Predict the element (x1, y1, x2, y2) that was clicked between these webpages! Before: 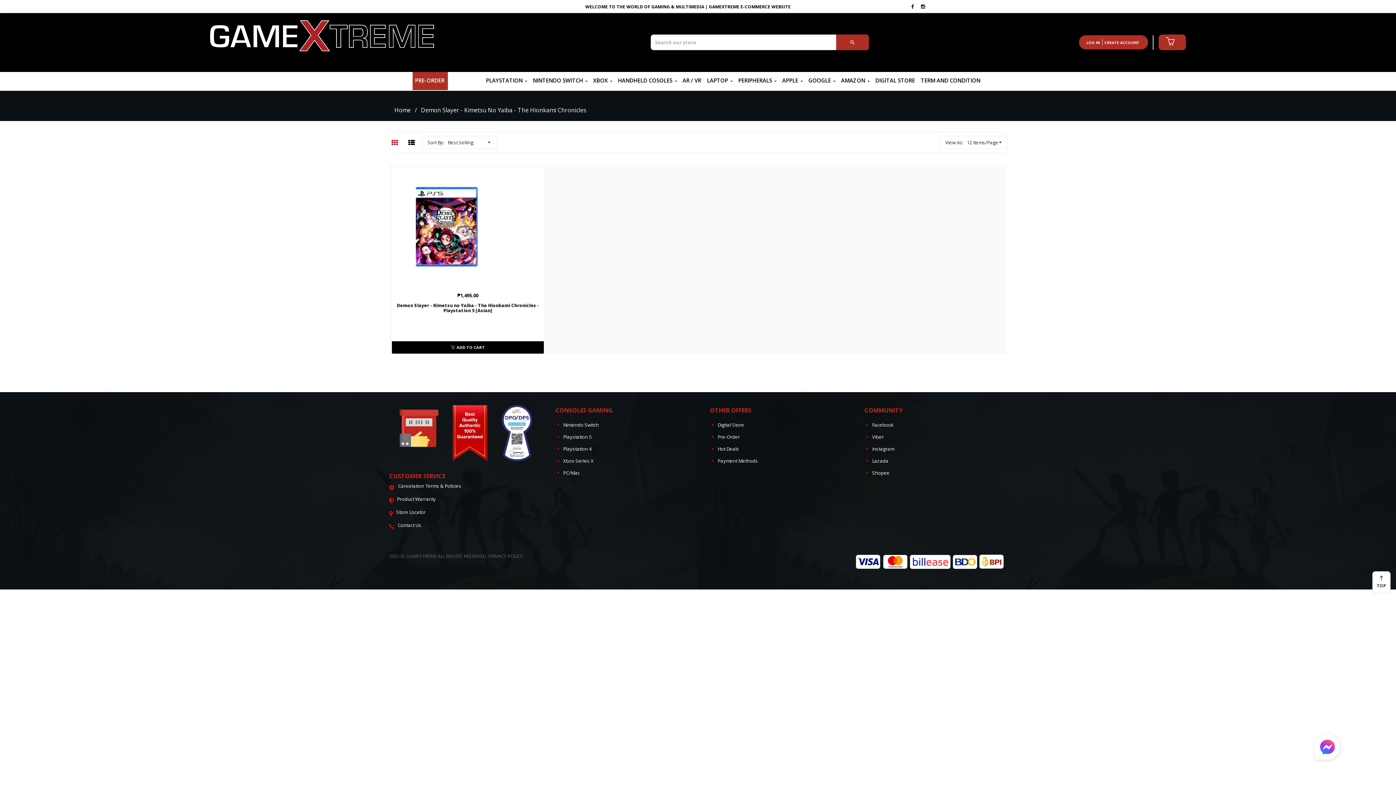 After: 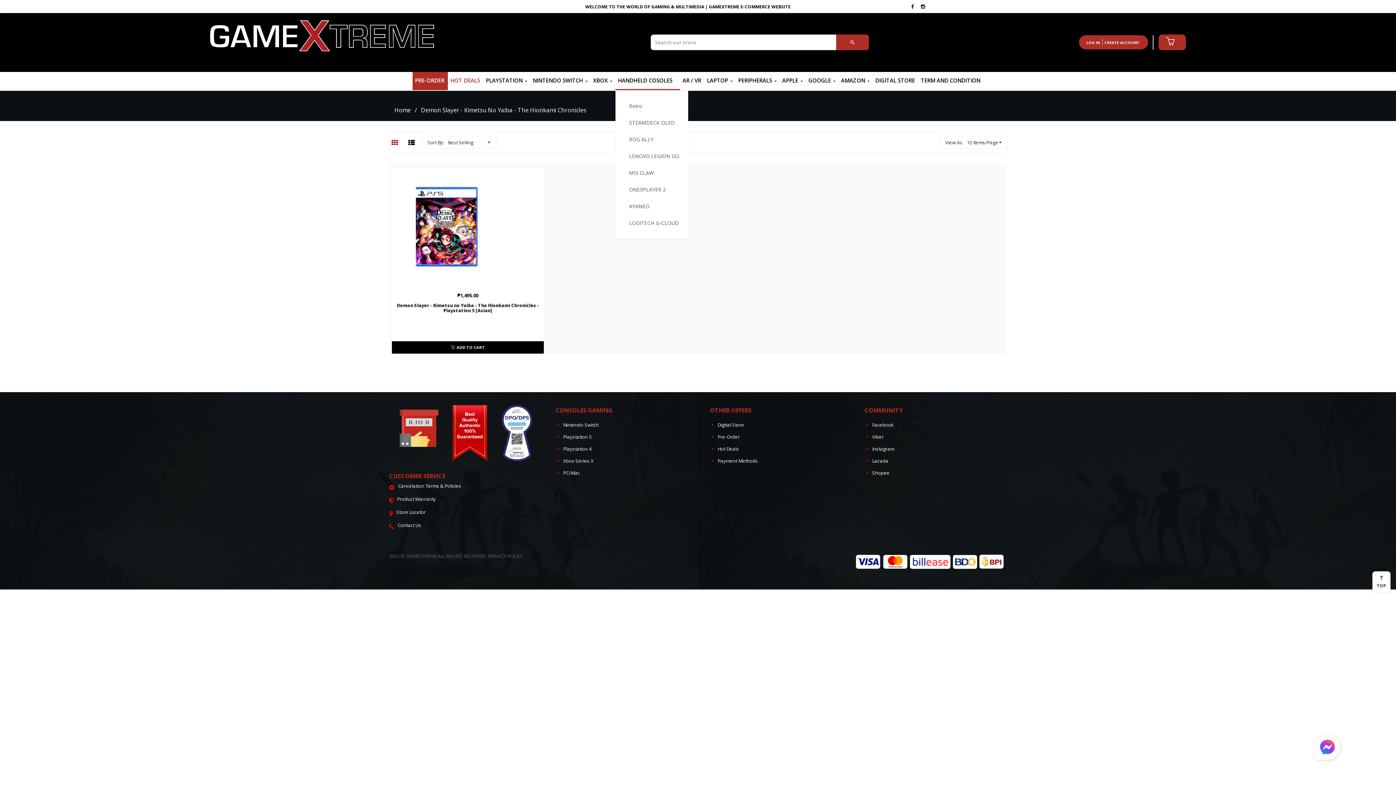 Action: label: HANDHELD COSOLES  bbox: (615, 71, 679, 88)